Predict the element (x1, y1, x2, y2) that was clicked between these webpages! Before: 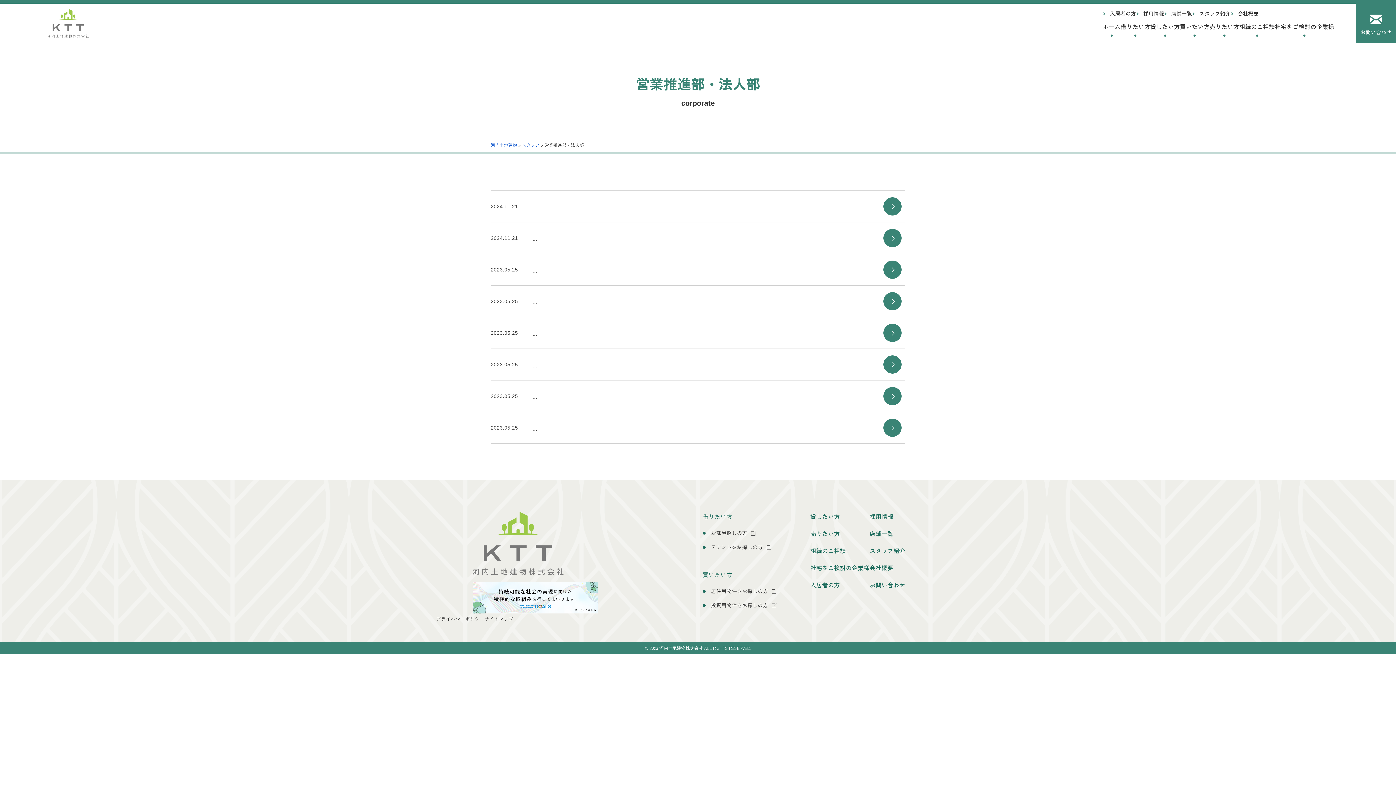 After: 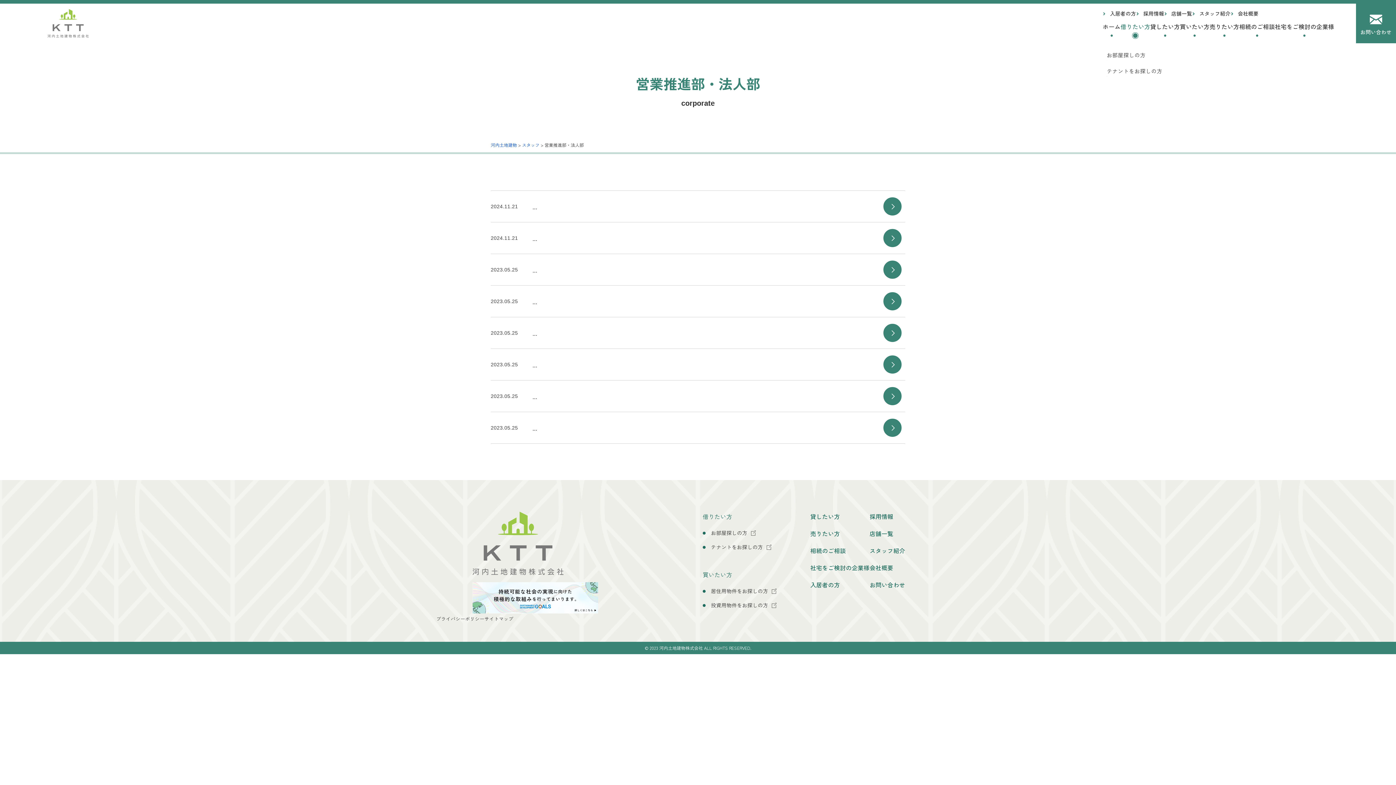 Action: bbox: (1120, 21, 1150, 38) label: 借りたい方